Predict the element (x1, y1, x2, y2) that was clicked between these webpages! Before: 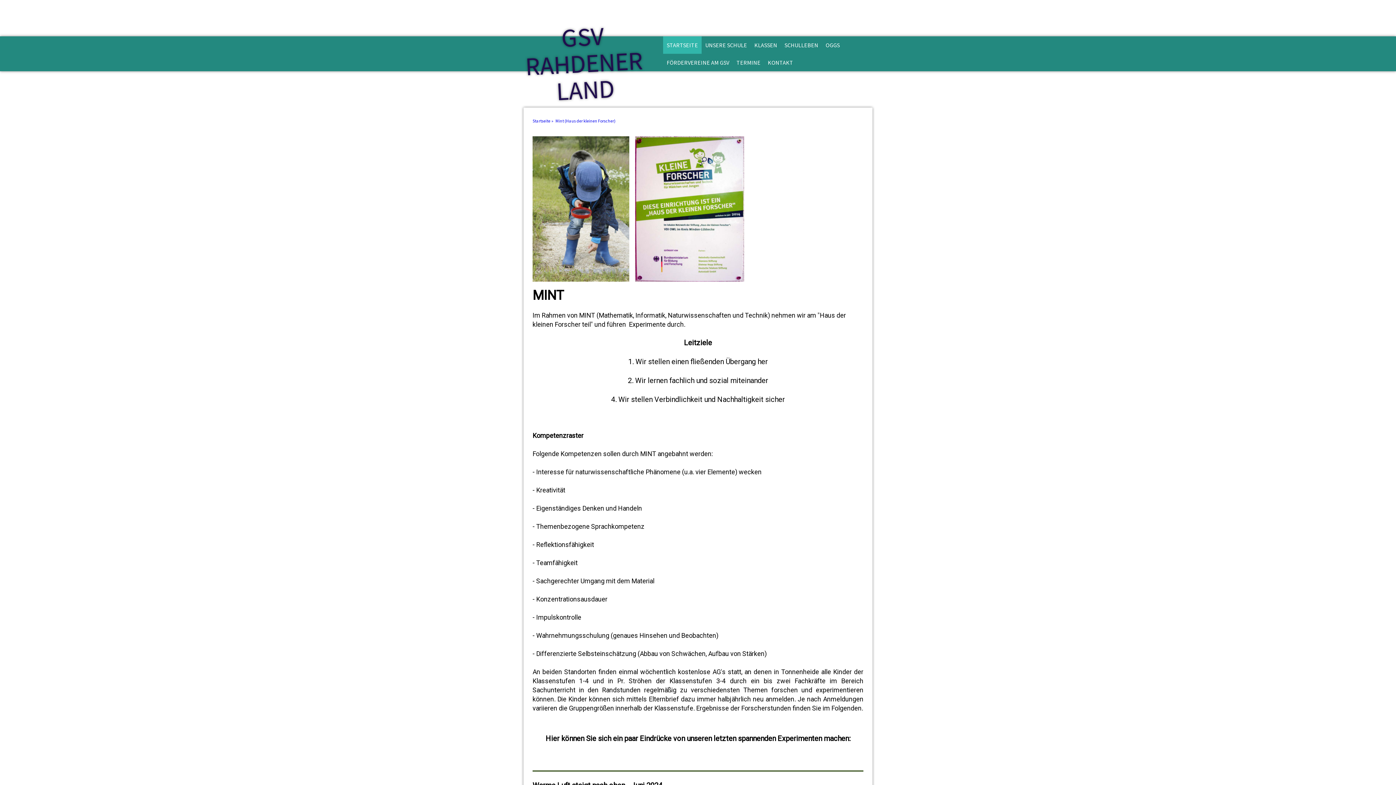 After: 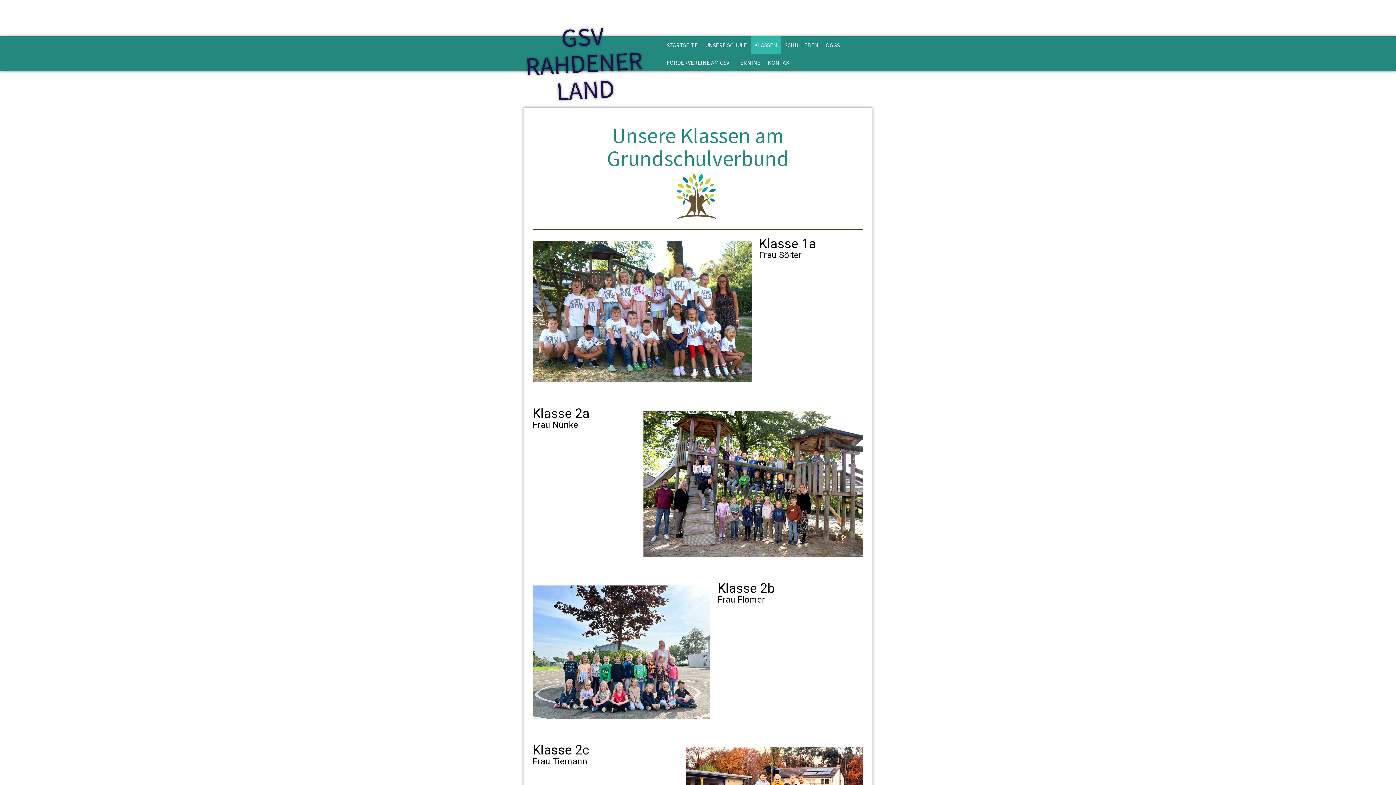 Action: label: KLASSEN bbox: (750, 36, 781, 53)